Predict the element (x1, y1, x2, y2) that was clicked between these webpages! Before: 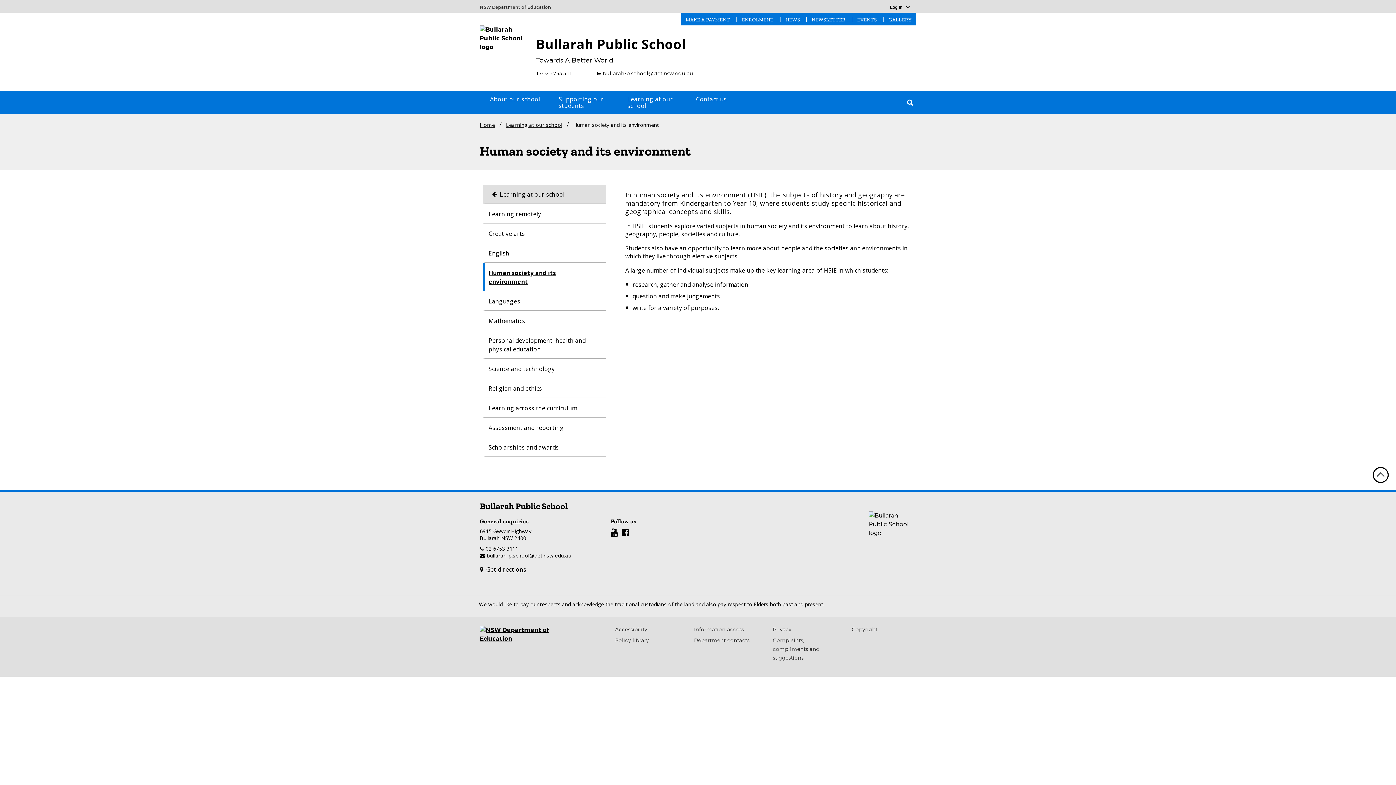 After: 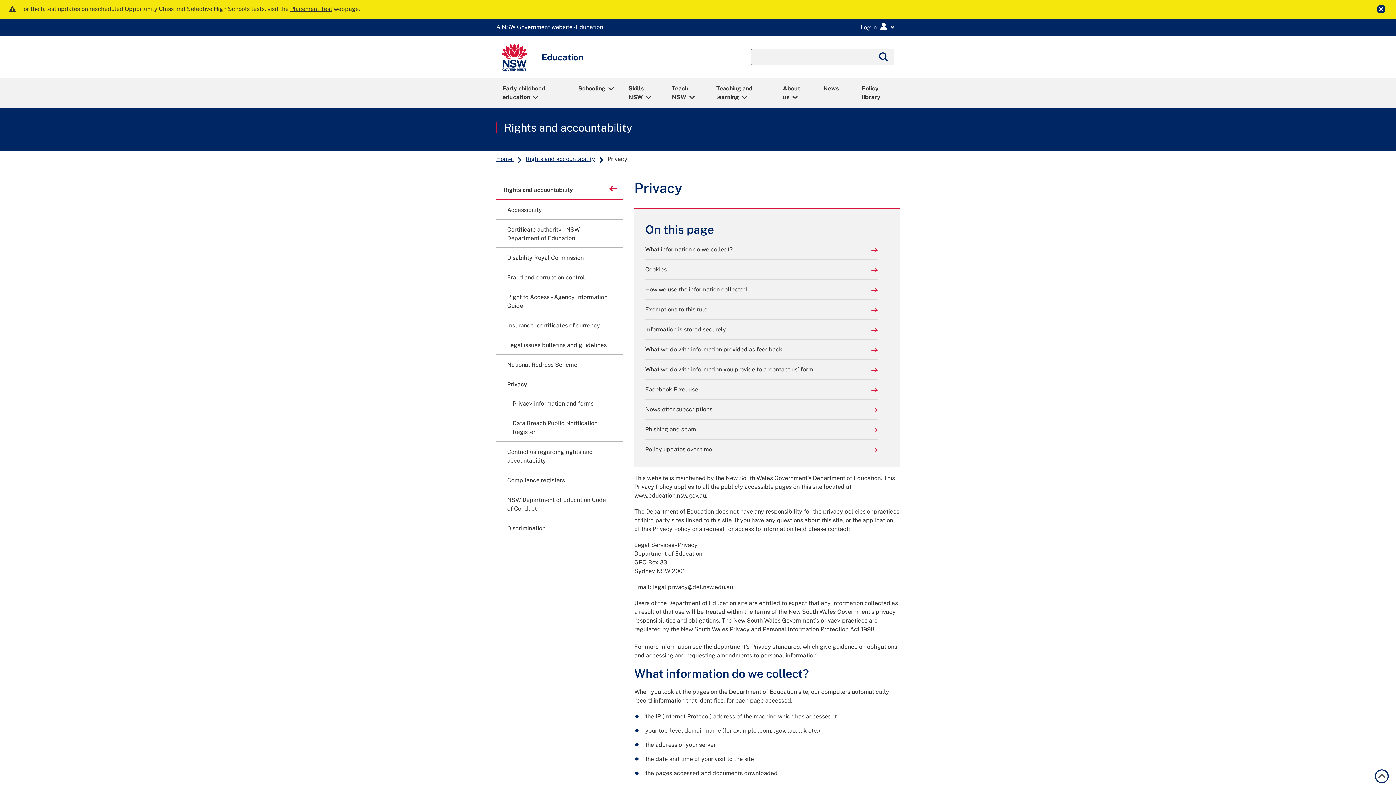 Action: label: Privacy bbox: (773, 626, 791, 632)